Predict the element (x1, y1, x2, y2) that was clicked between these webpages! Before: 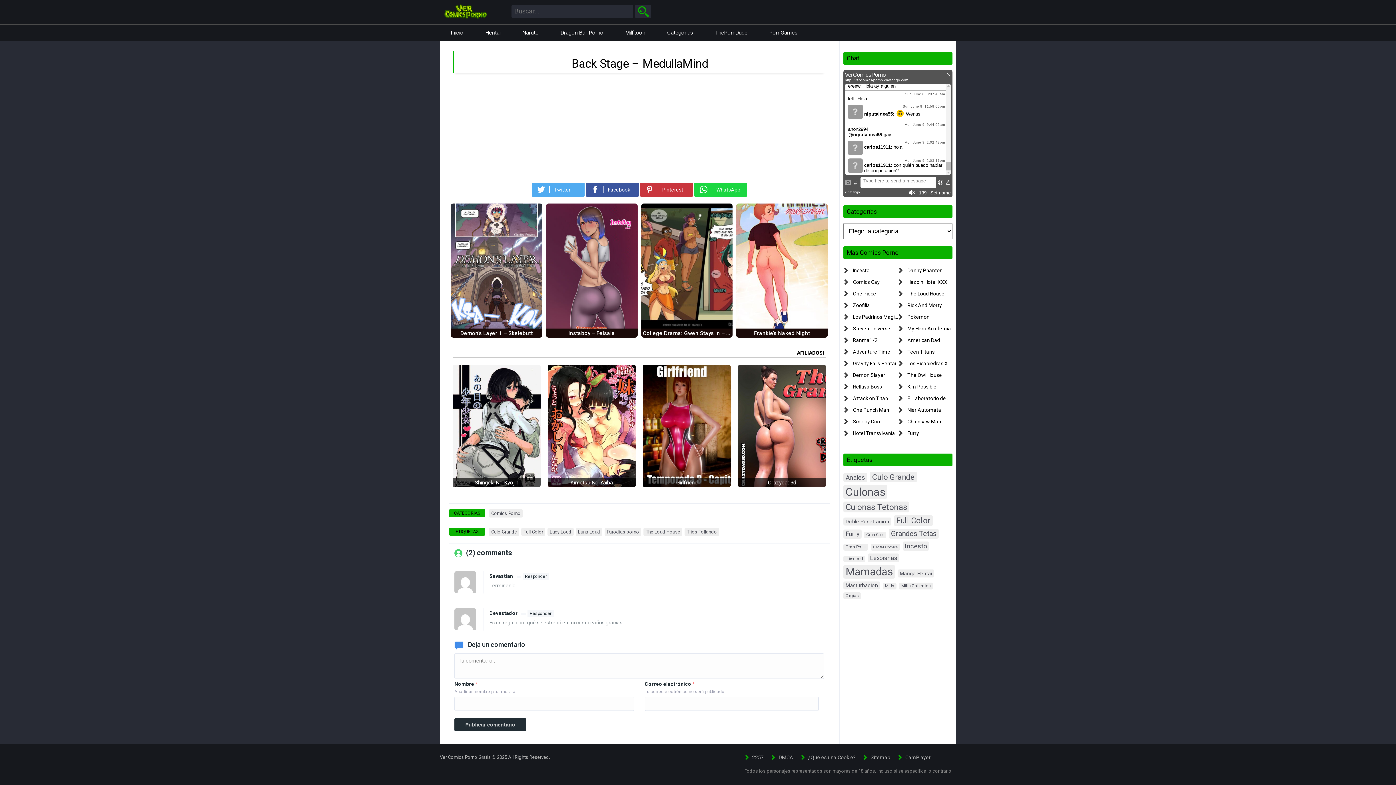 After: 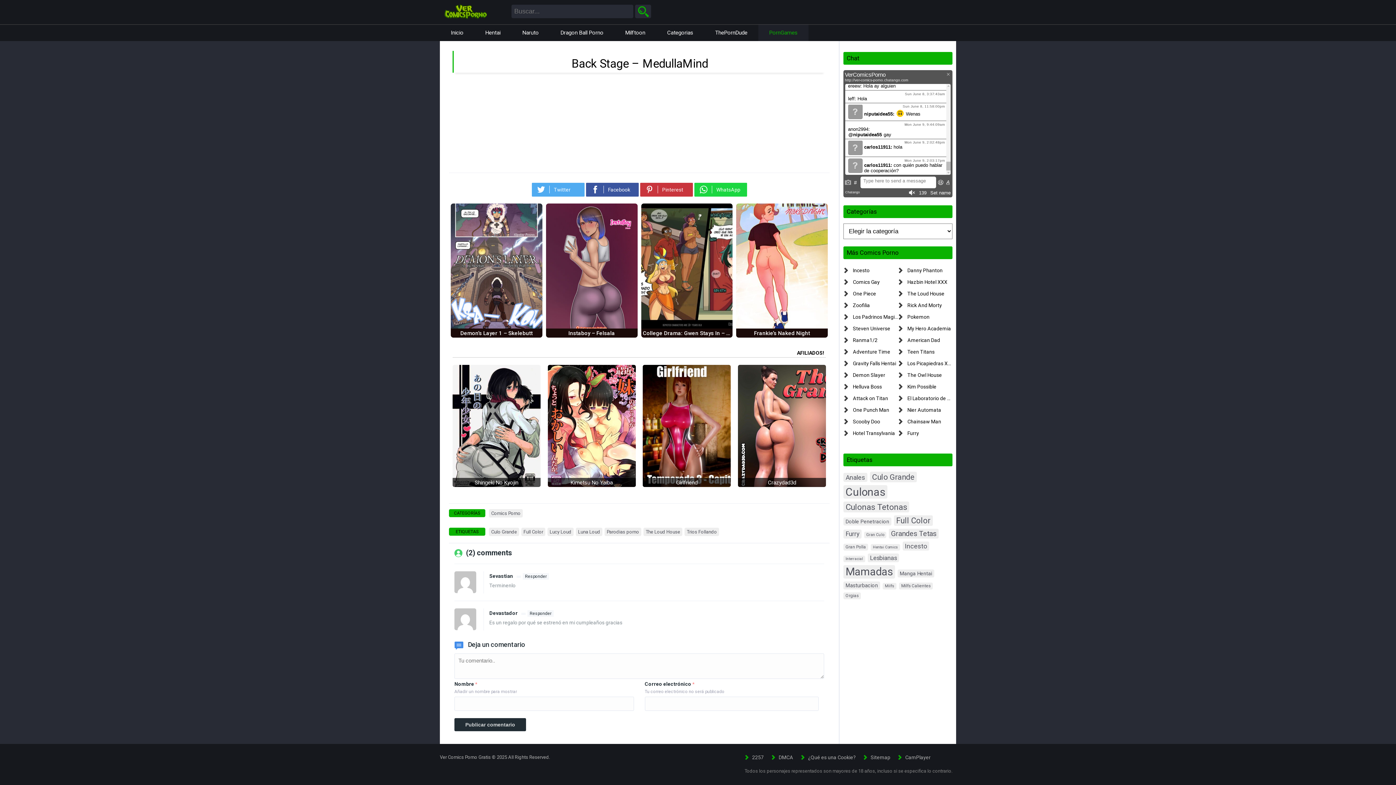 Action: label: PornGames bbox: (758, 24, 808, 41)